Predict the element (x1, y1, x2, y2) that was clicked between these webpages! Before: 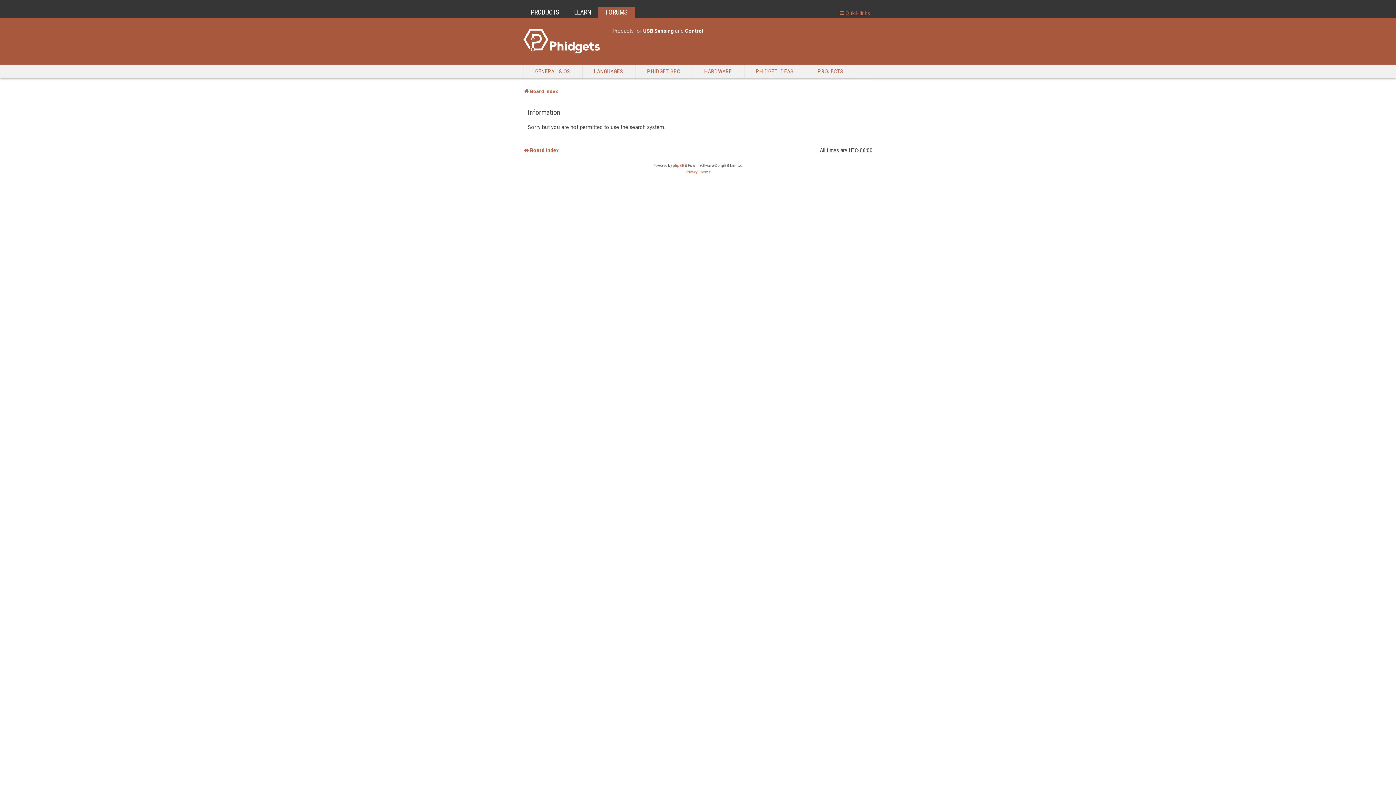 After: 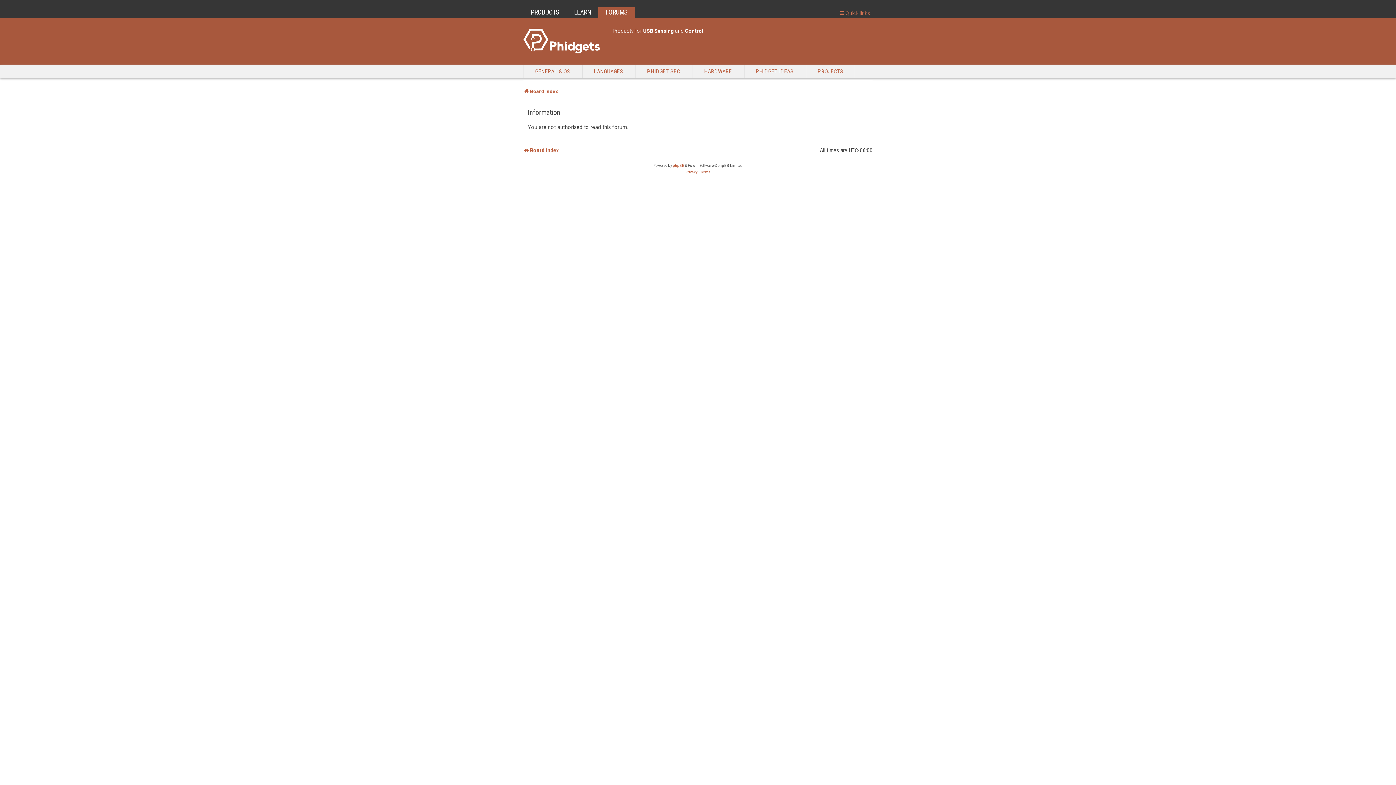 Action: bbox: (635, 65, 691, 78) label: PHIDGET SBC